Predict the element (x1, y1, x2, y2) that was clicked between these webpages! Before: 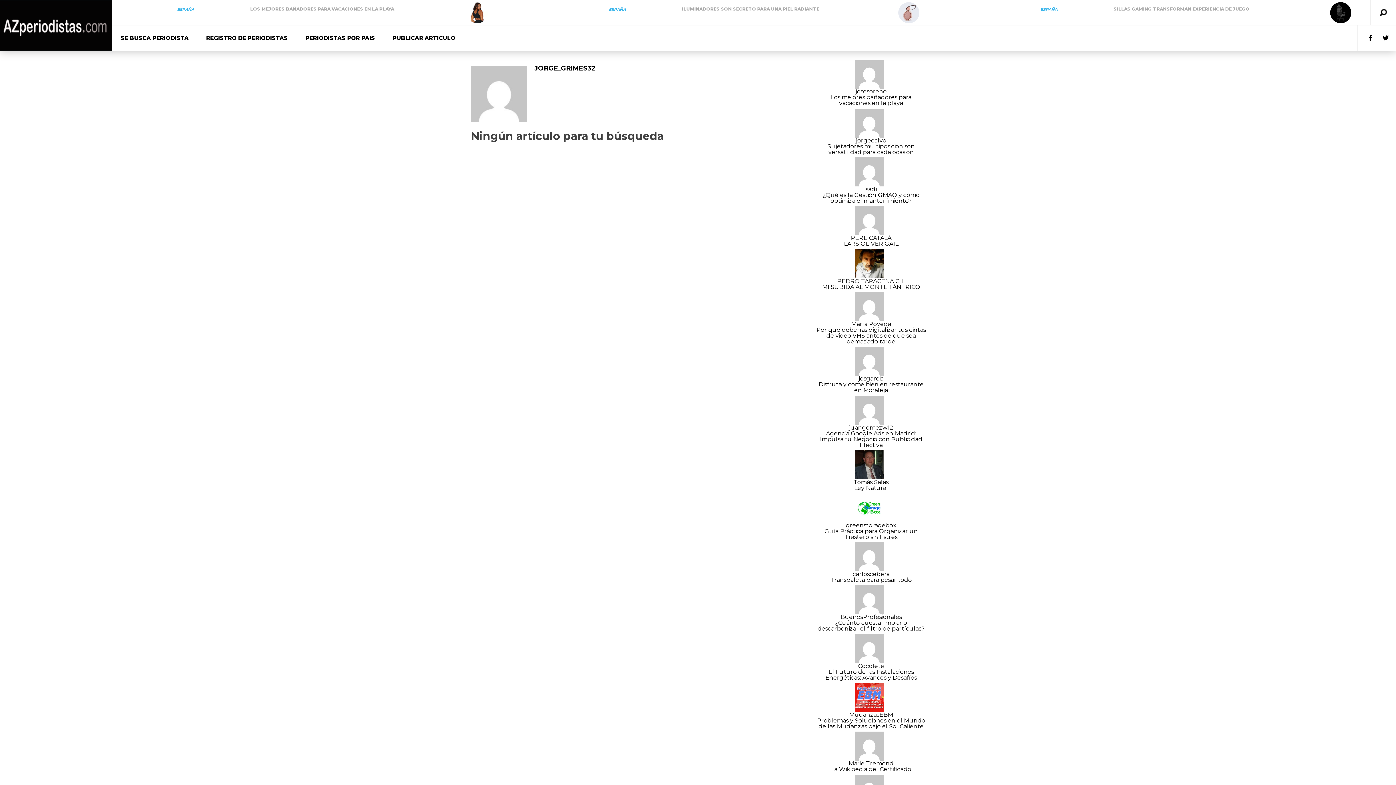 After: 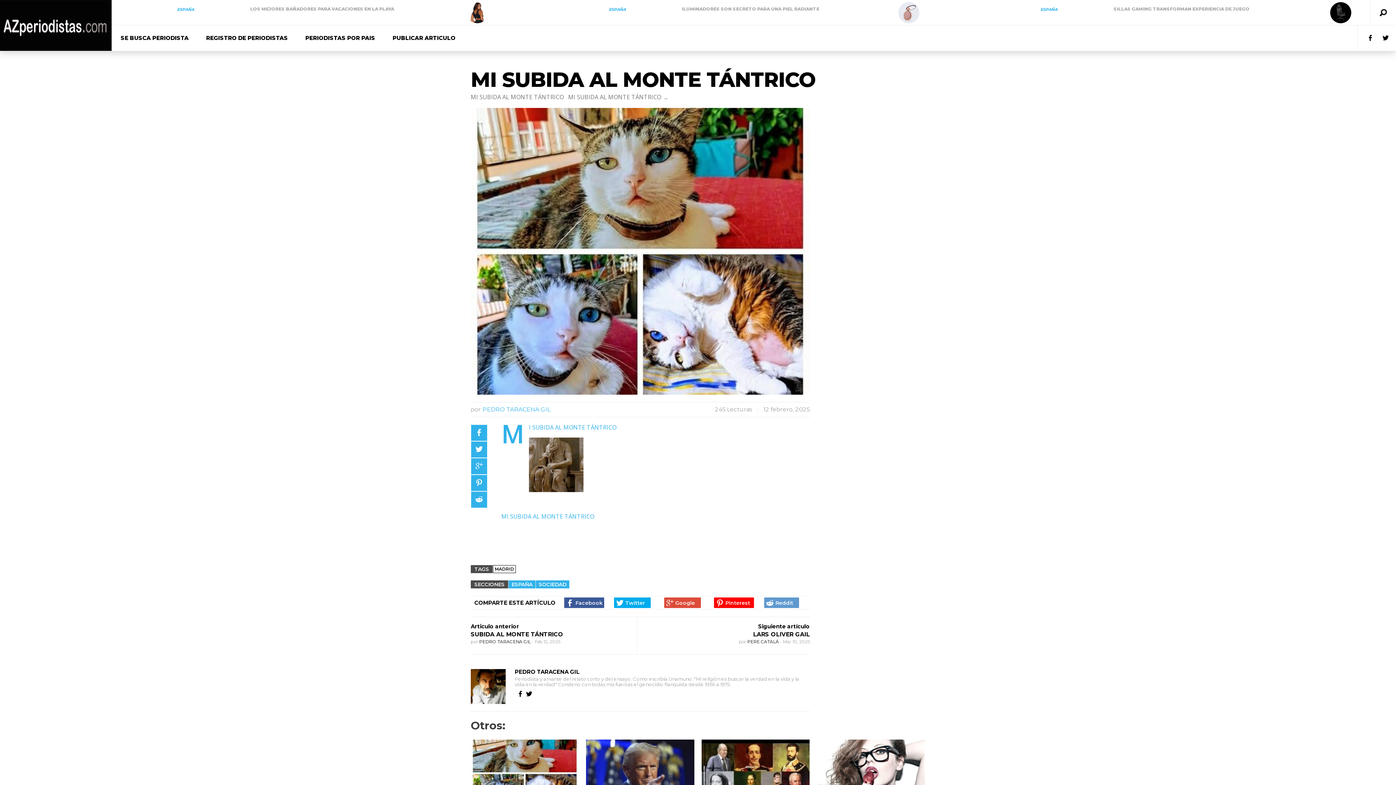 Action: label: MI SUBIDA AL MONTE TÁNTRICO bbox: (822, 283, 920, 290)